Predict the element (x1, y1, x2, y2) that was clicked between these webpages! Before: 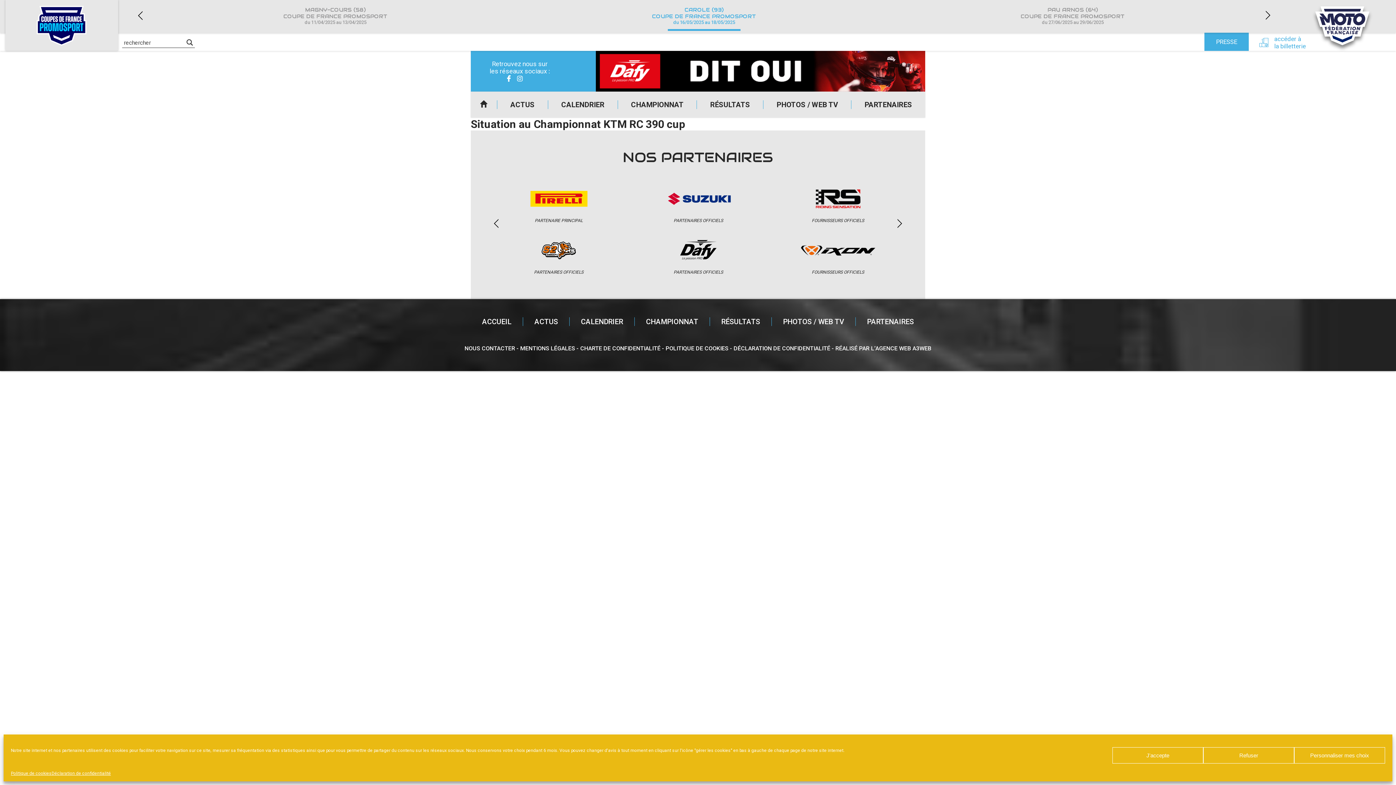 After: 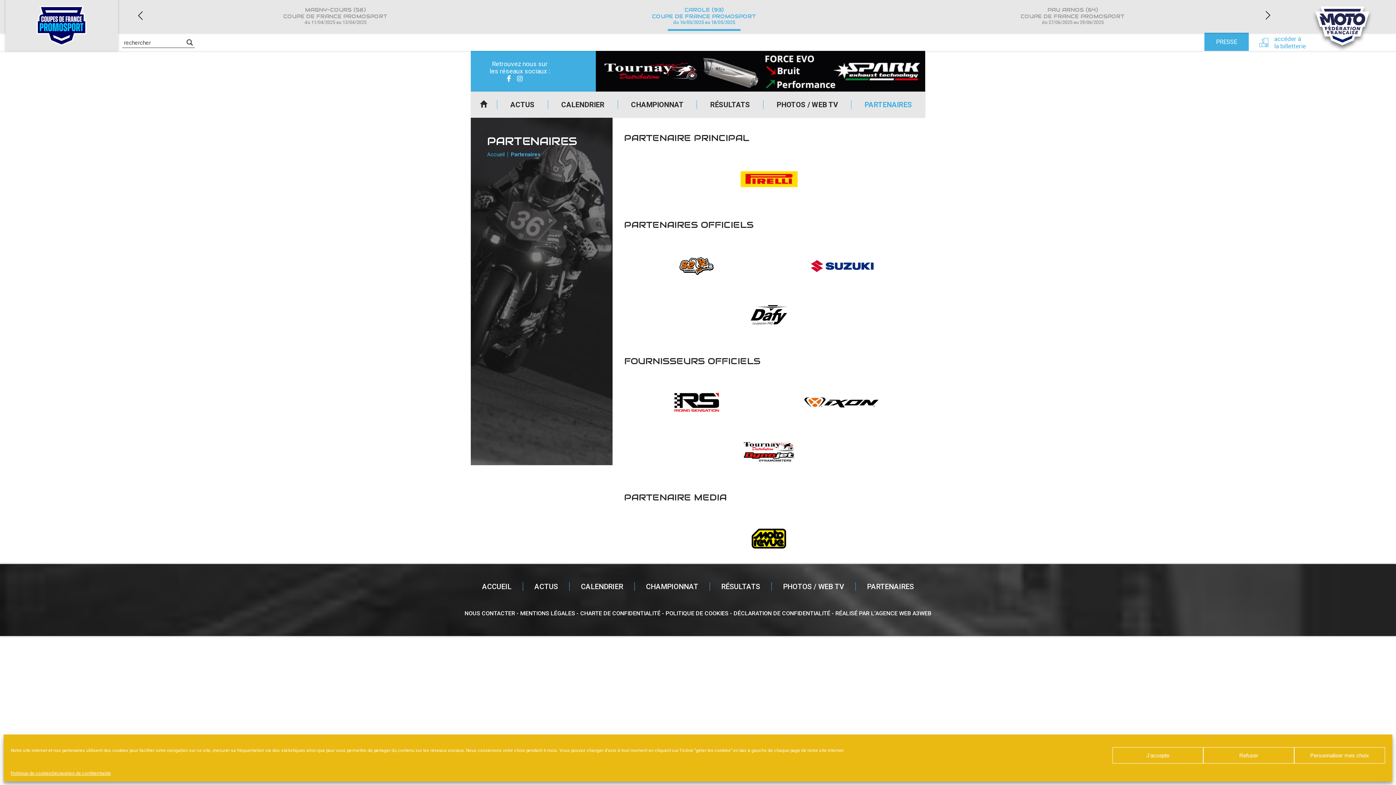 Action: bbox: (851, 100, 925, 109) label: PARTENAIRES